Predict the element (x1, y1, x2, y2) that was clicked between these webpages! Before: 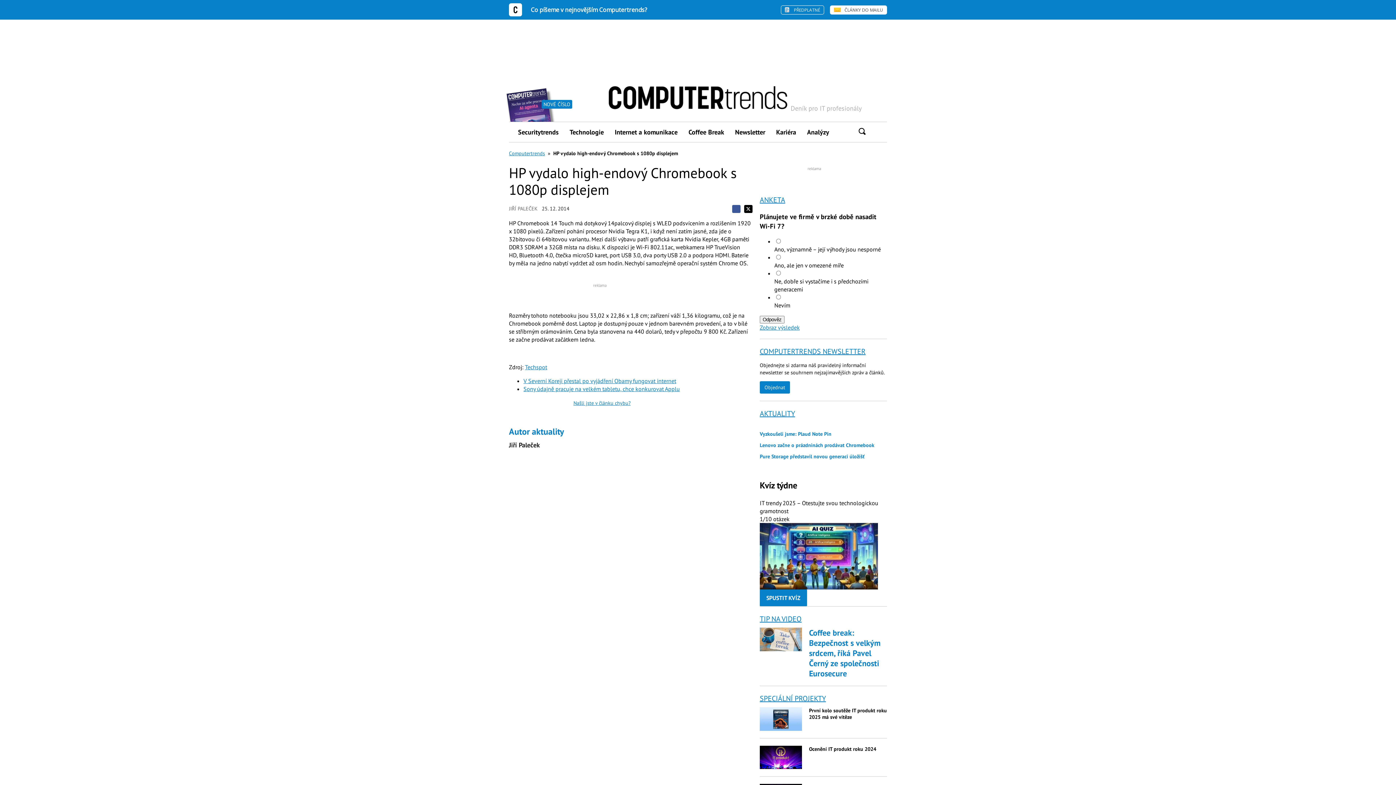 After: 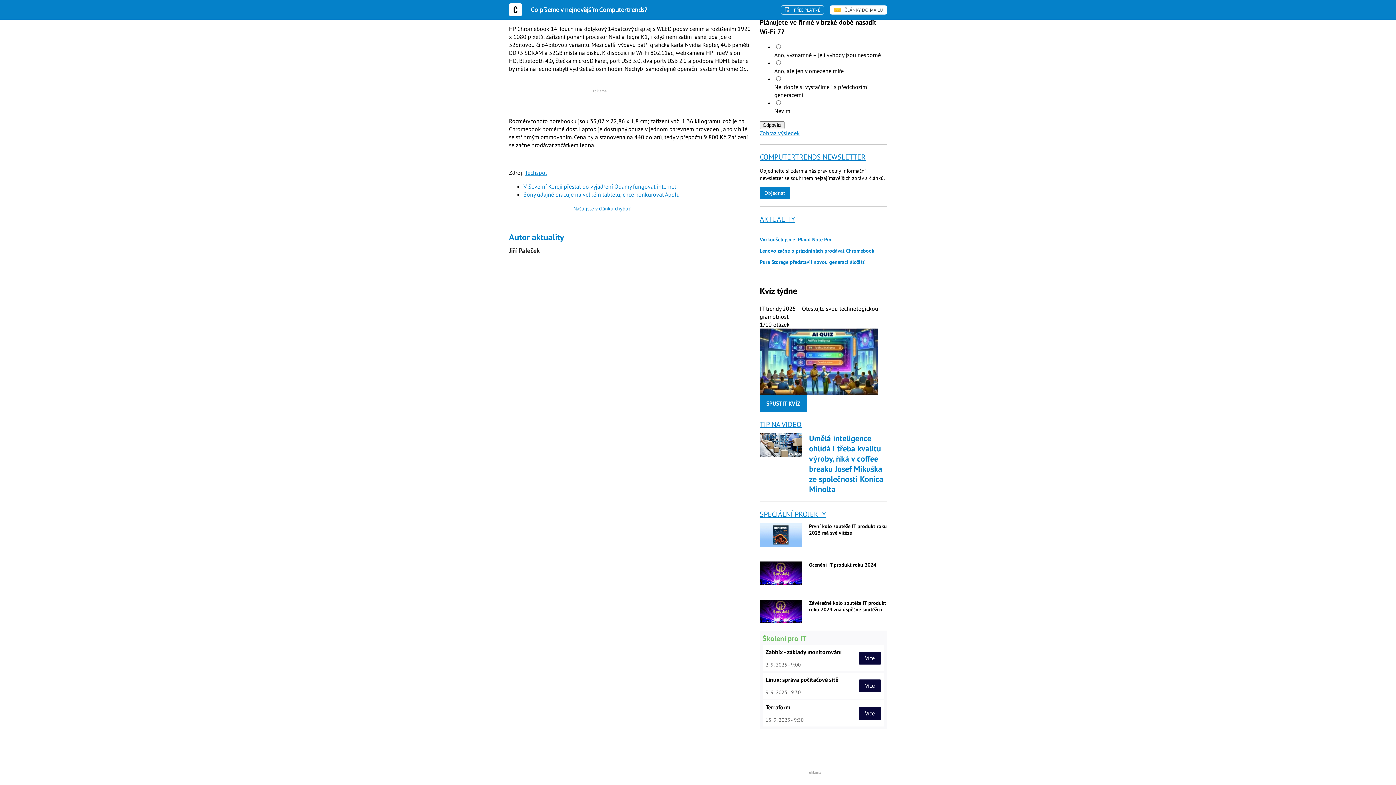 Action: bbox: (760, 316, 784, 323) label: Odpověz